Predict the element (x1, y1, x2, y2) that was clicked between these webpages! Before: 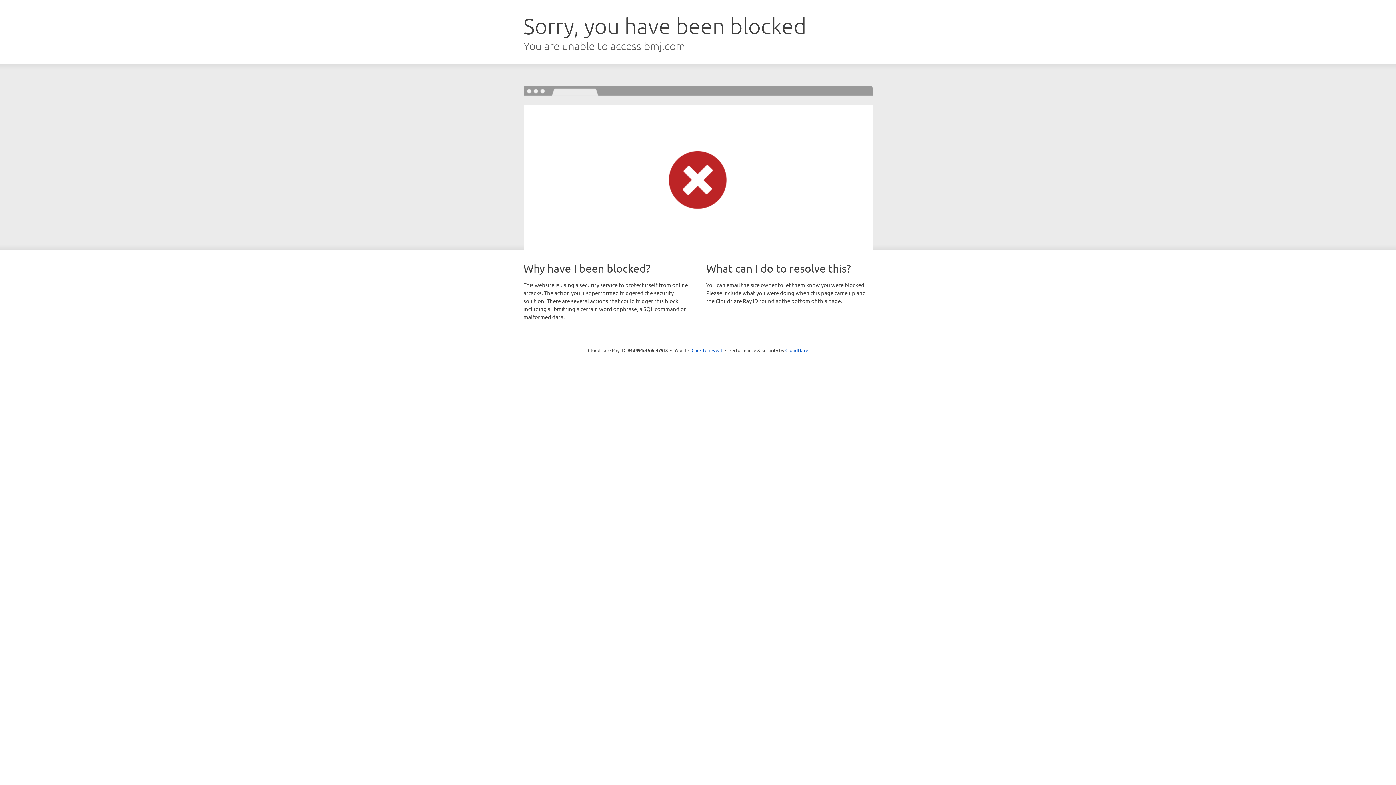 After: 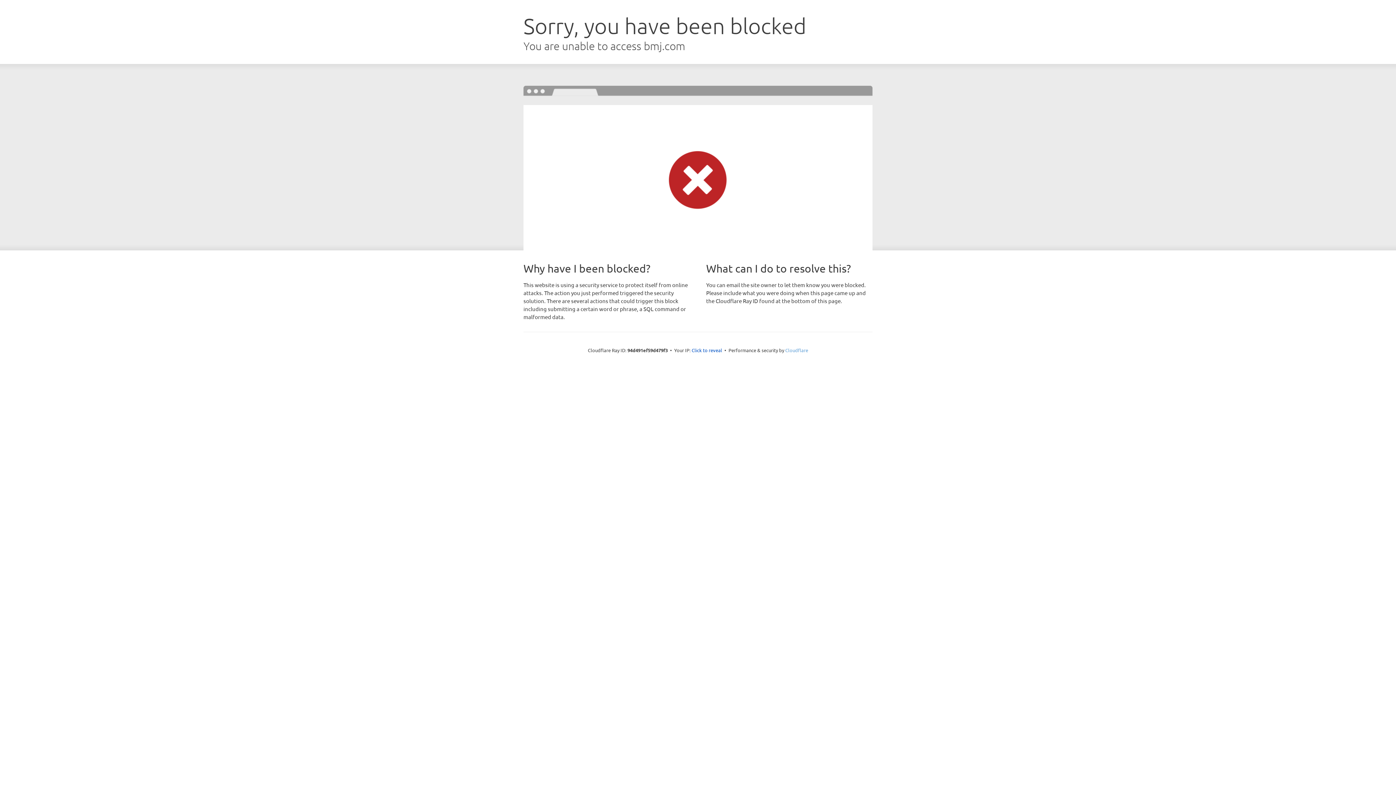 Action: label: Cloudflare bbox: (785, 347, 808, 353)